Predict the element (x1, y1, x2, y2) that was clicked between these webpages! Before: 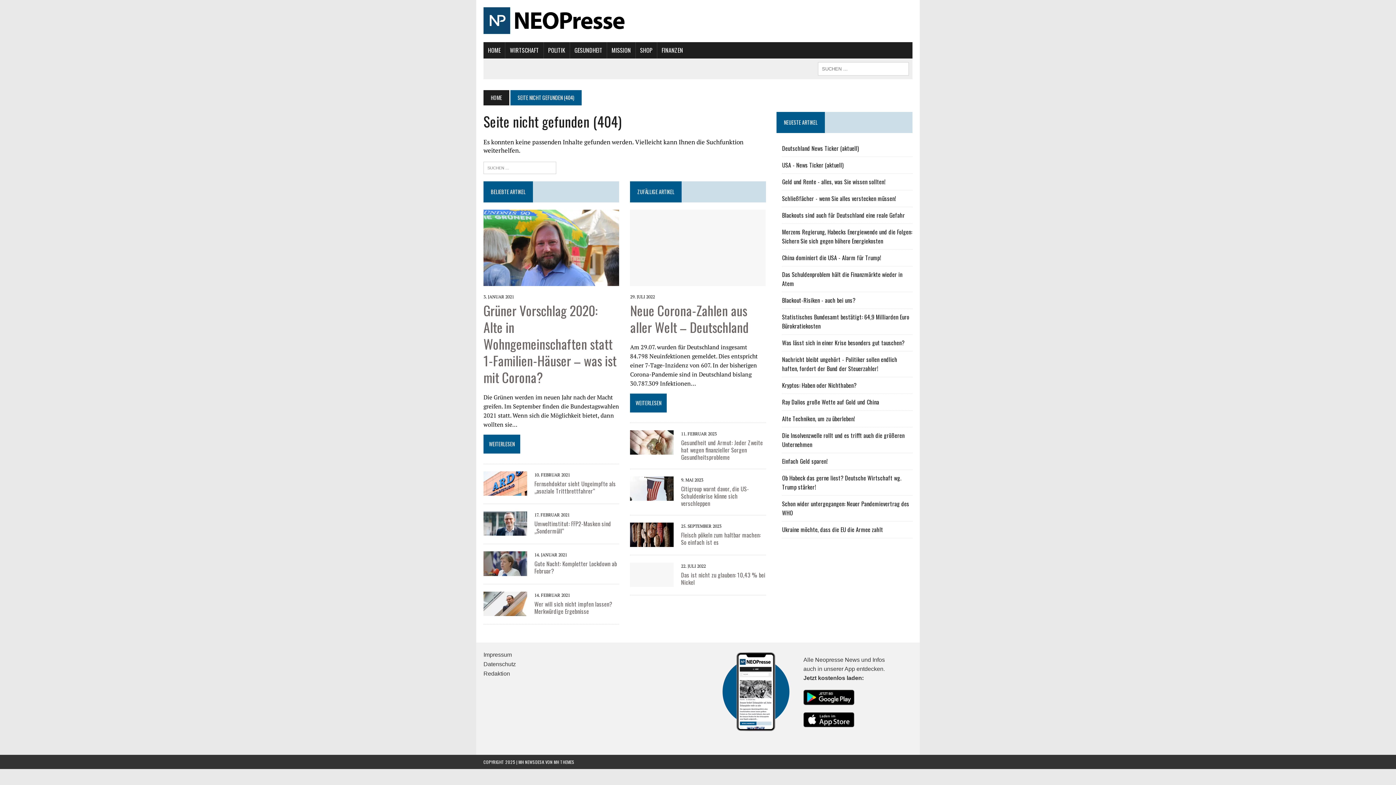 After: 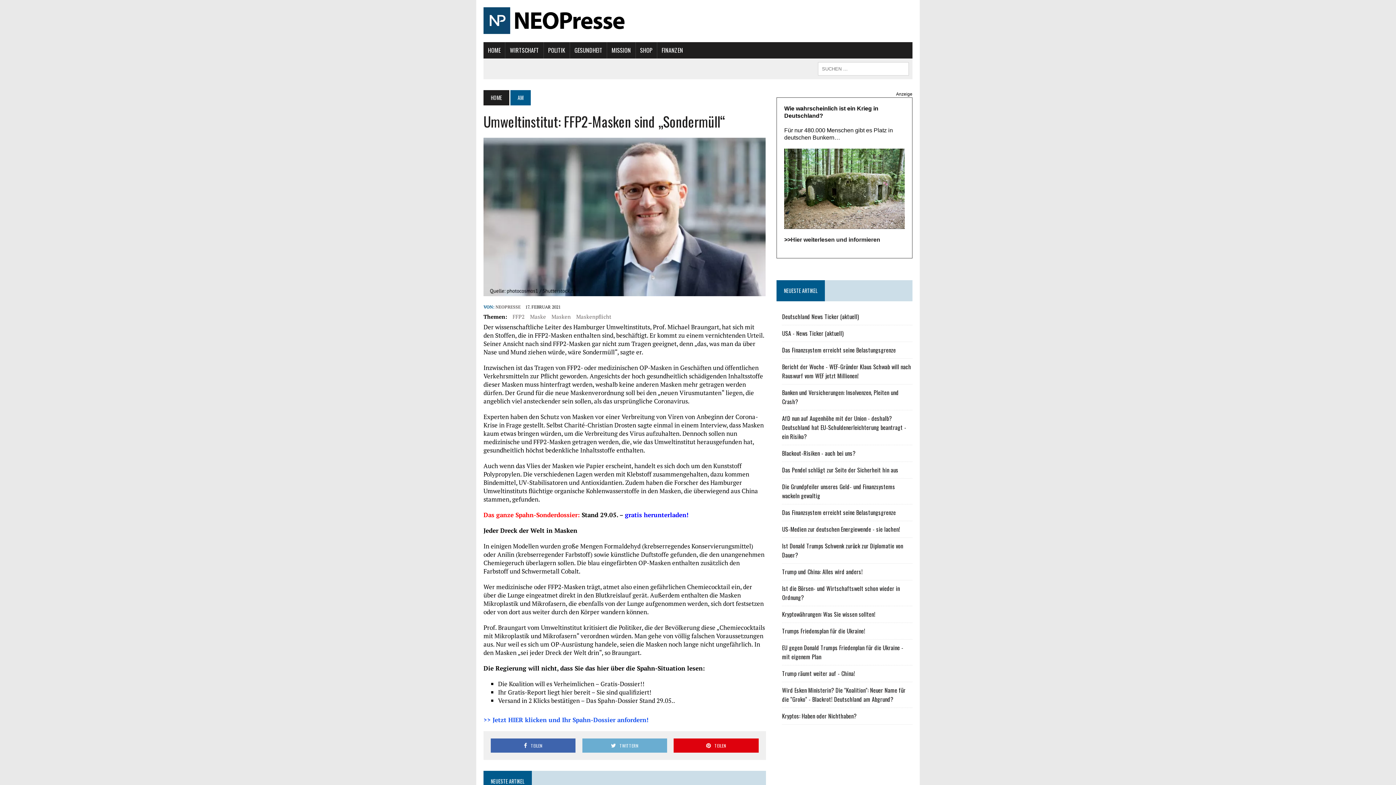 Action: label: Umweltinstitut: FFP2-Masken sind „Sondermüll“ bbox: (534, 519, 611, 535)